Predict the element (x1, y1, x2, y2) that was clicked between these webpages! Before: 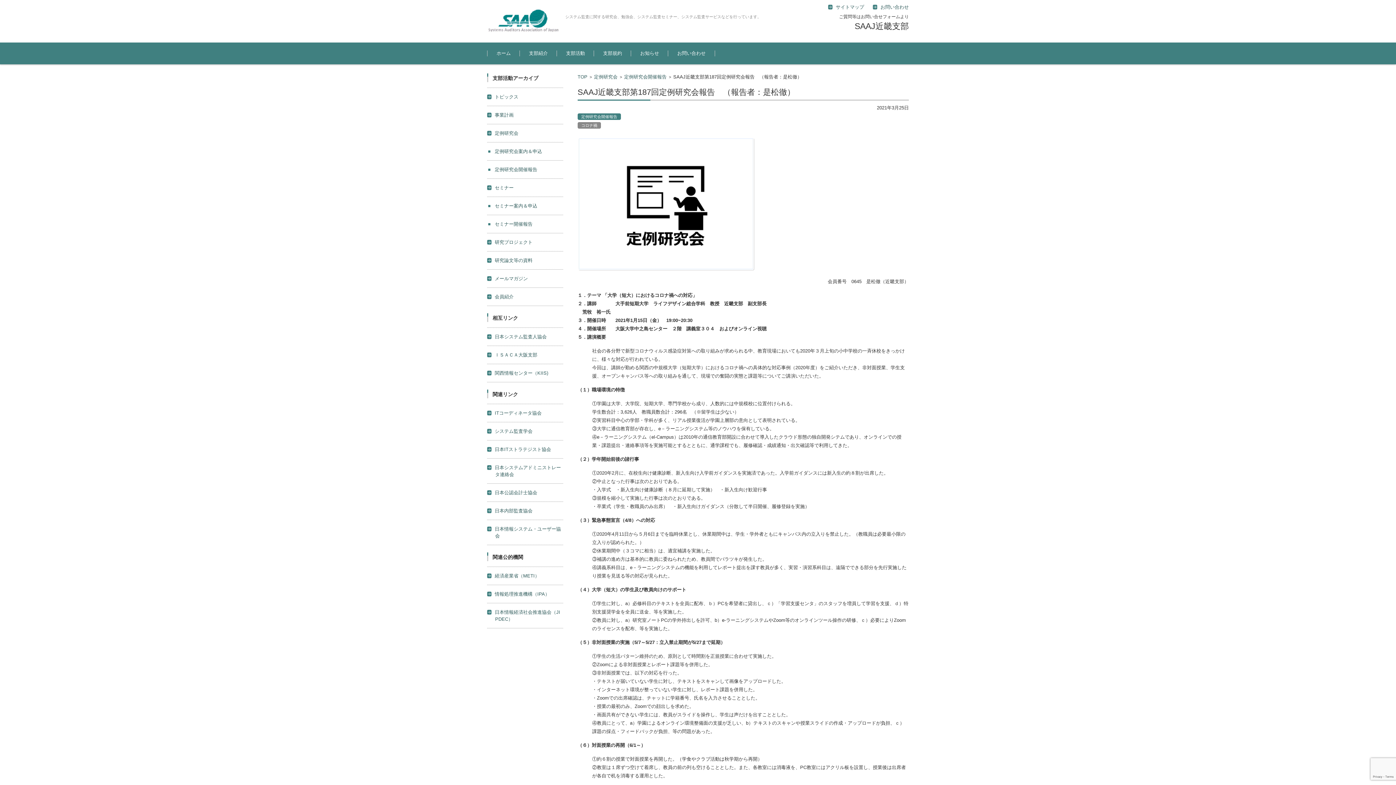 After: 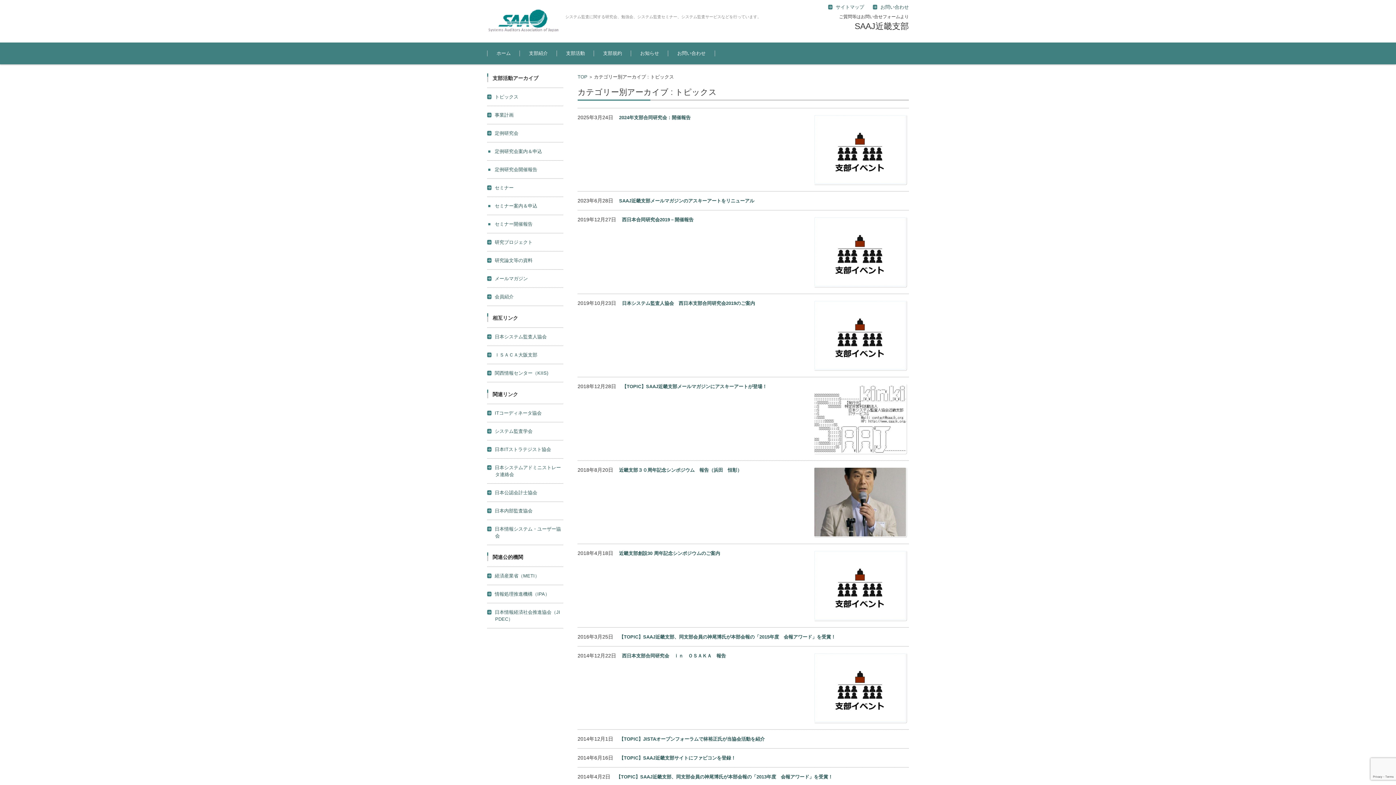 Action: bbox: (488, 94, 518, 99) label: トピックス